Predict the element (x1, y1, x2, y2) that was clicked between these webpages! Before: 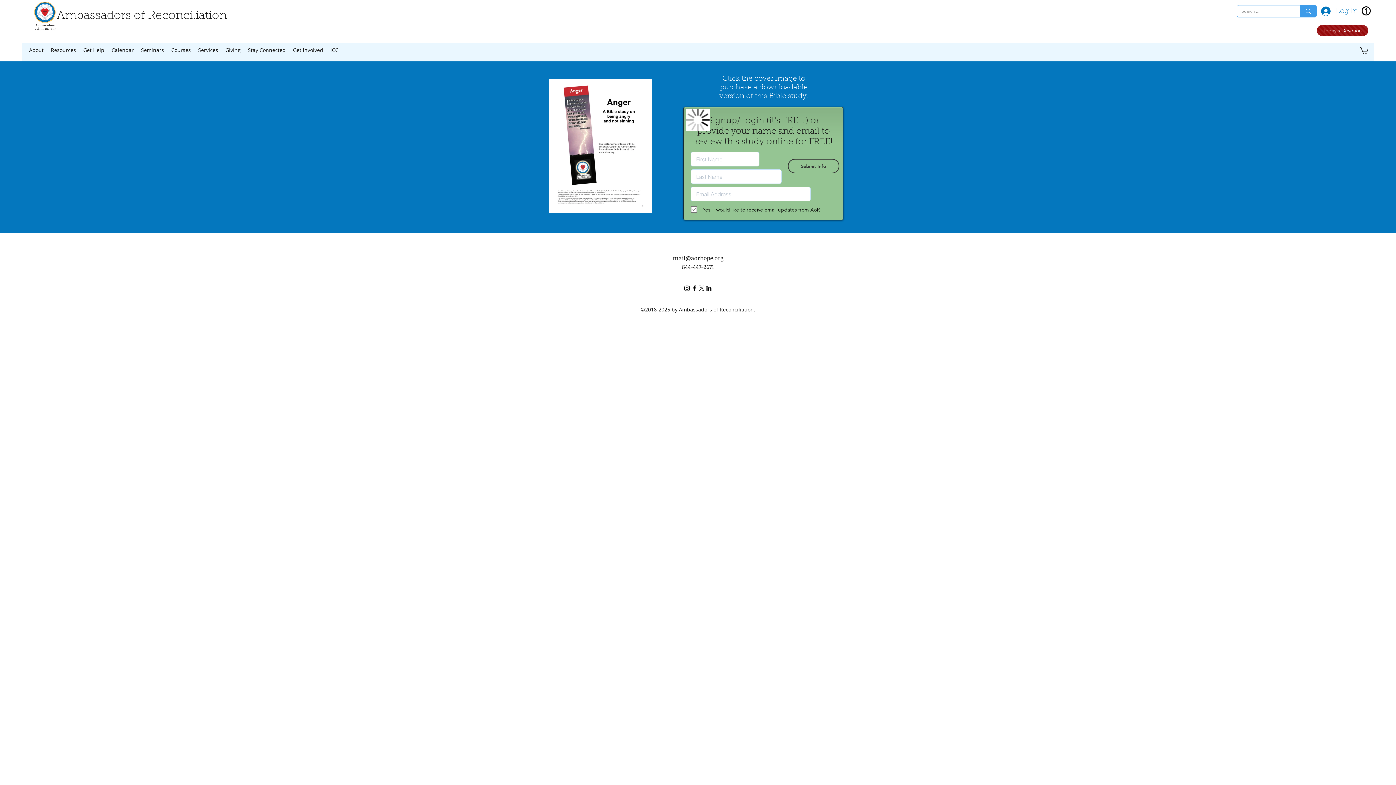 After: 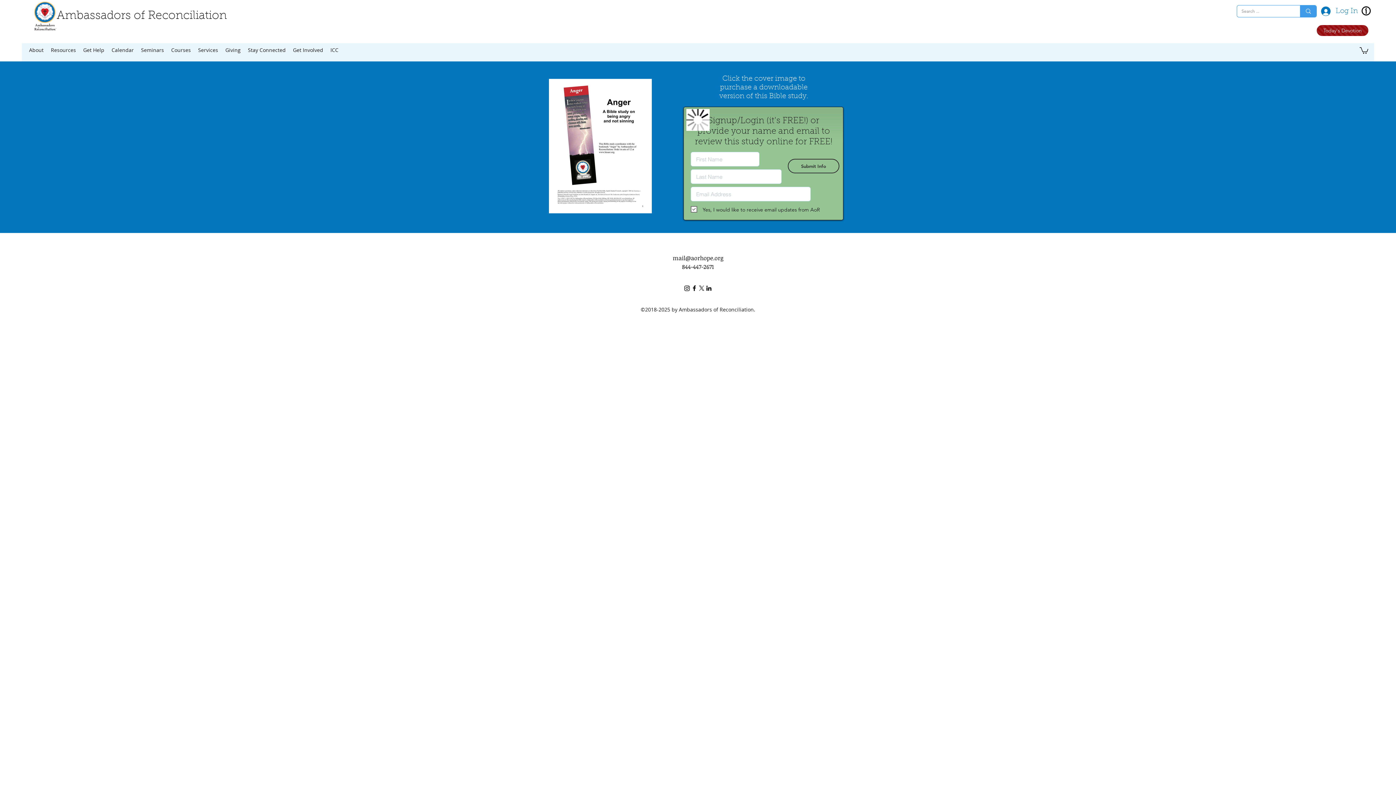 Action: label: About bbox: (25, 44, 47, 55)